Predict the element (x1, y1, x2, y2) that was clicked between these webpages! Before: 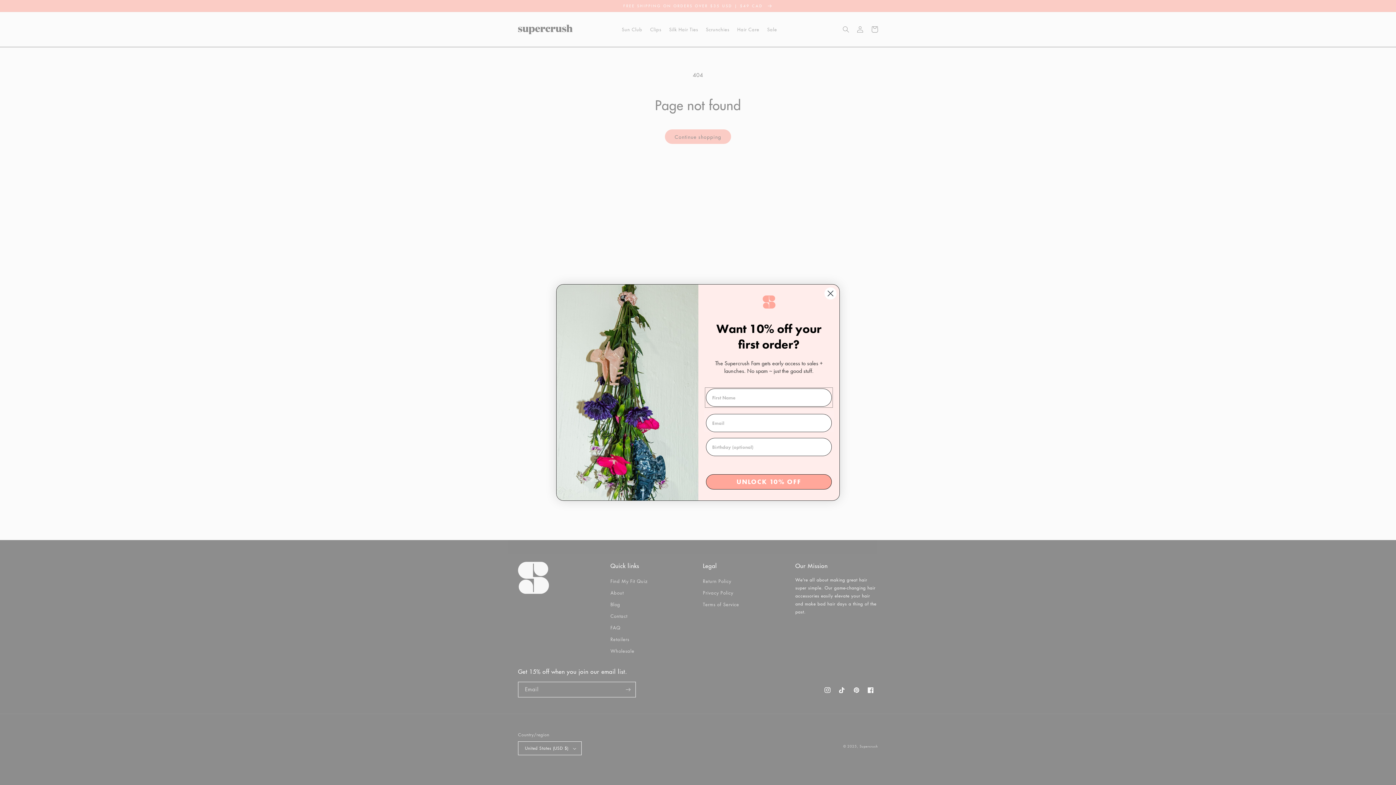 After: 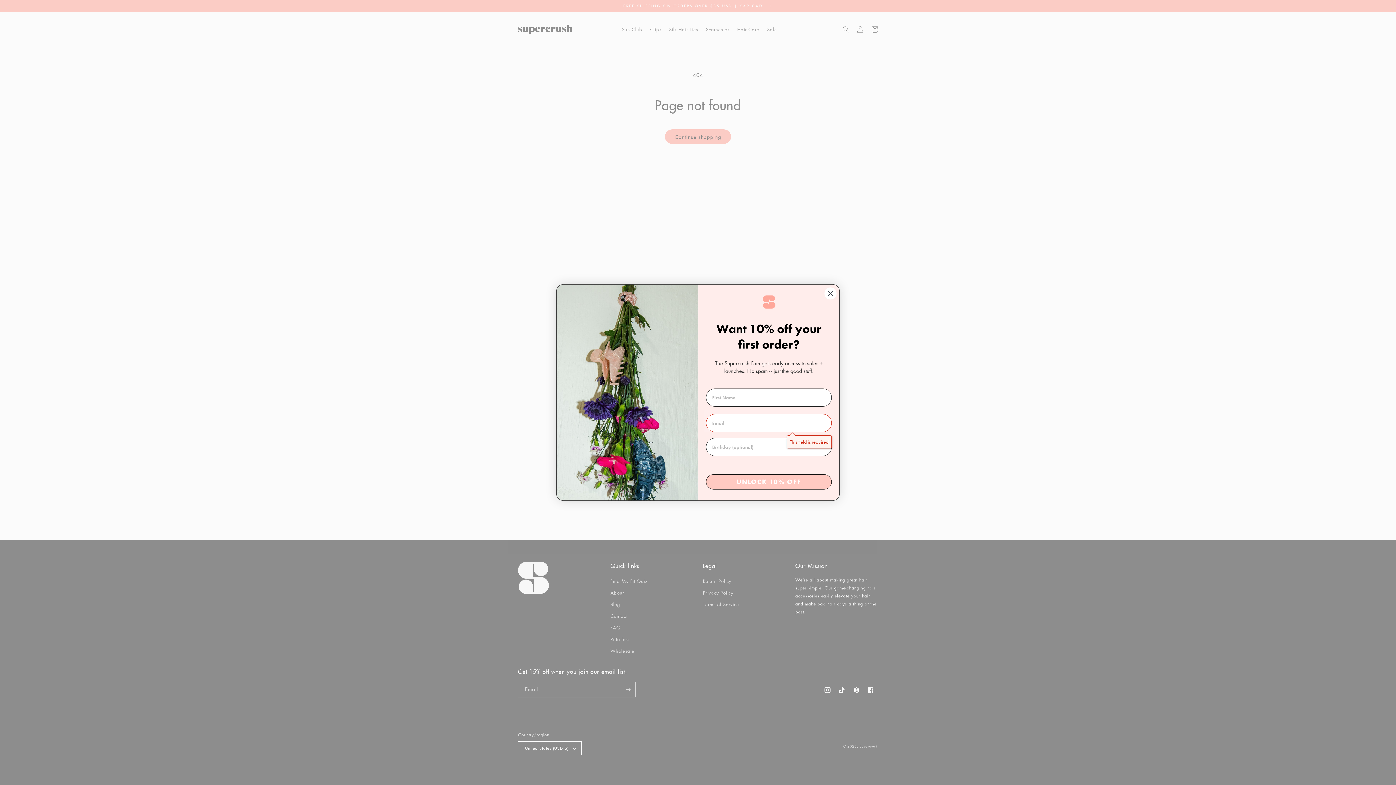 Action: label: UNLOCK 10% OFF bbox: (706, 474, 832, 489)